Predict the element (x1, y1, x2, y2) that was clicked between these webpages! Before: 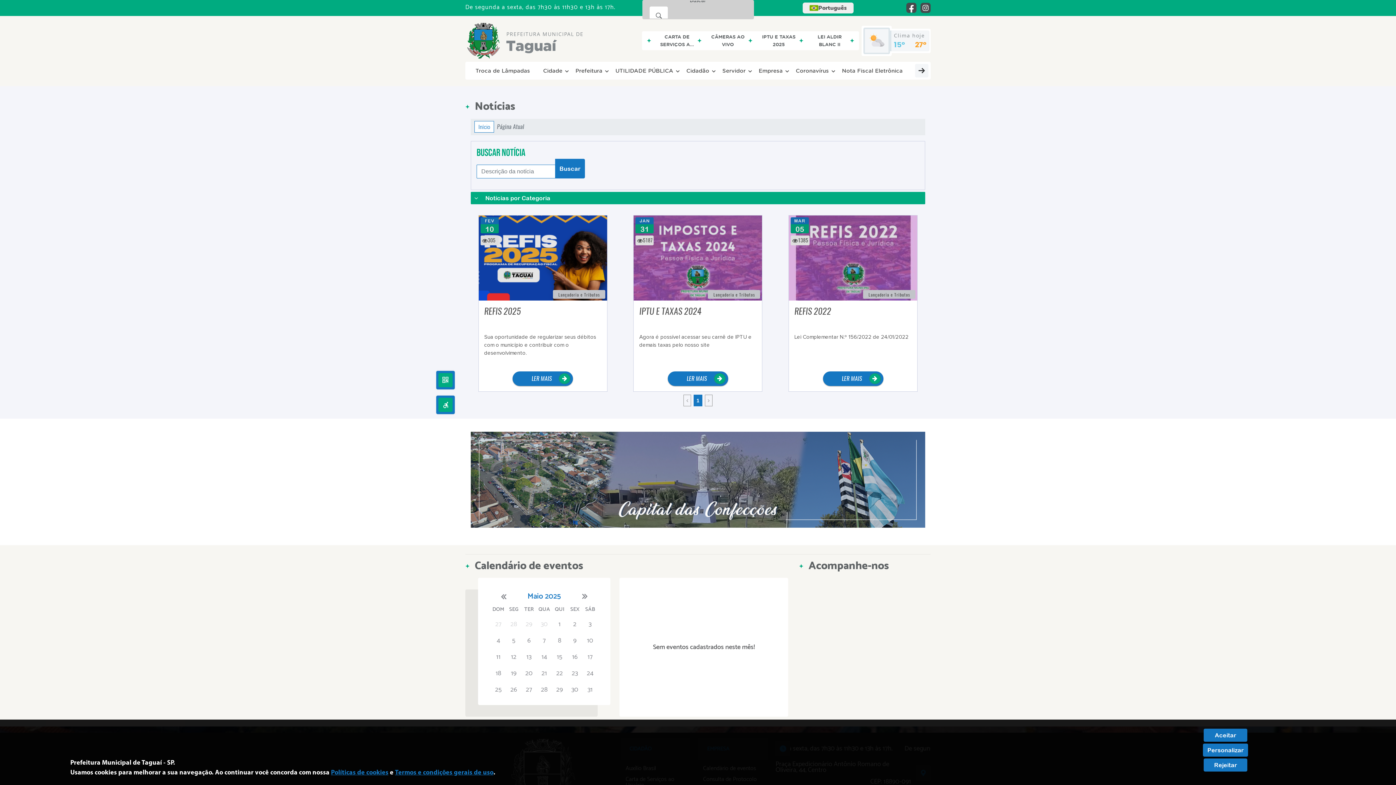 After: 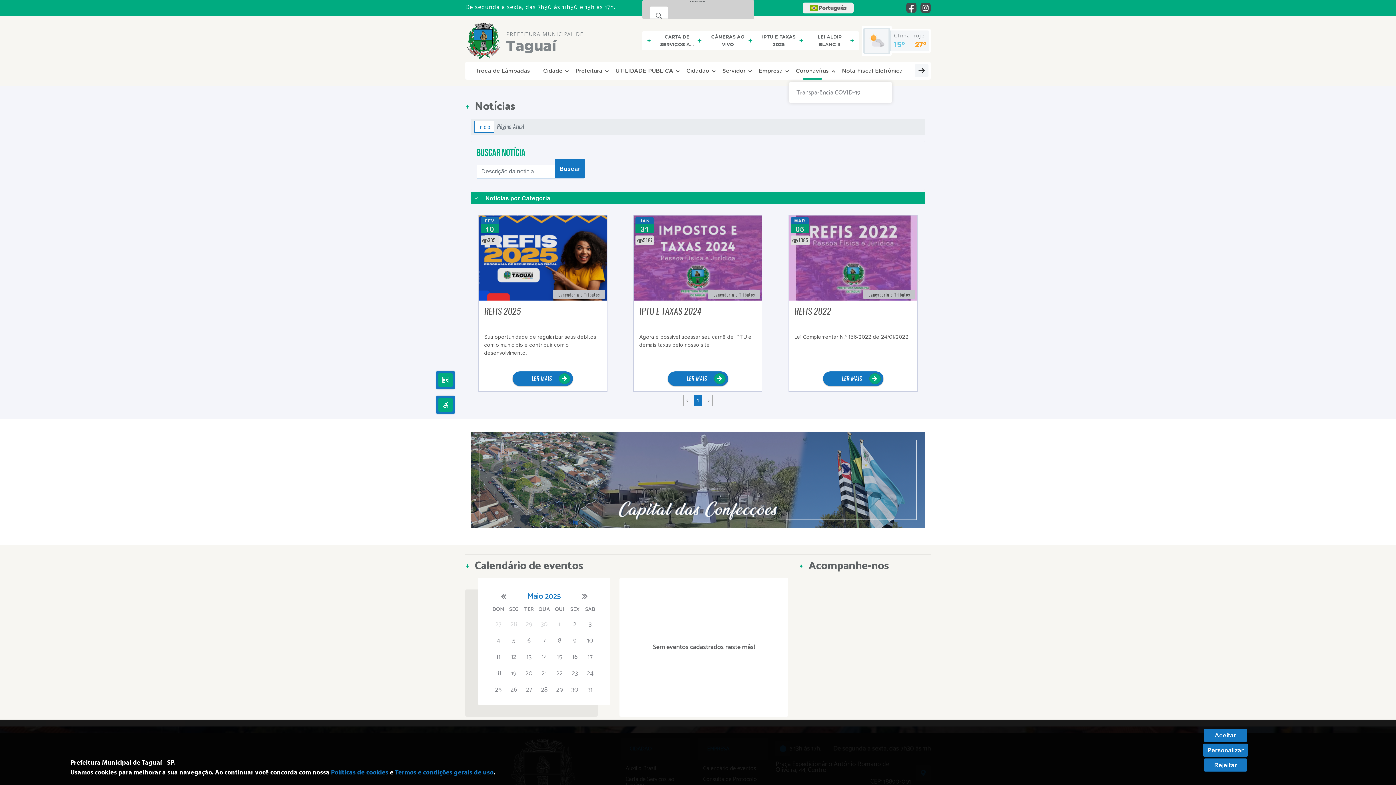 Action: label: Coronavírus bbox: (791, 64, 833, 77)